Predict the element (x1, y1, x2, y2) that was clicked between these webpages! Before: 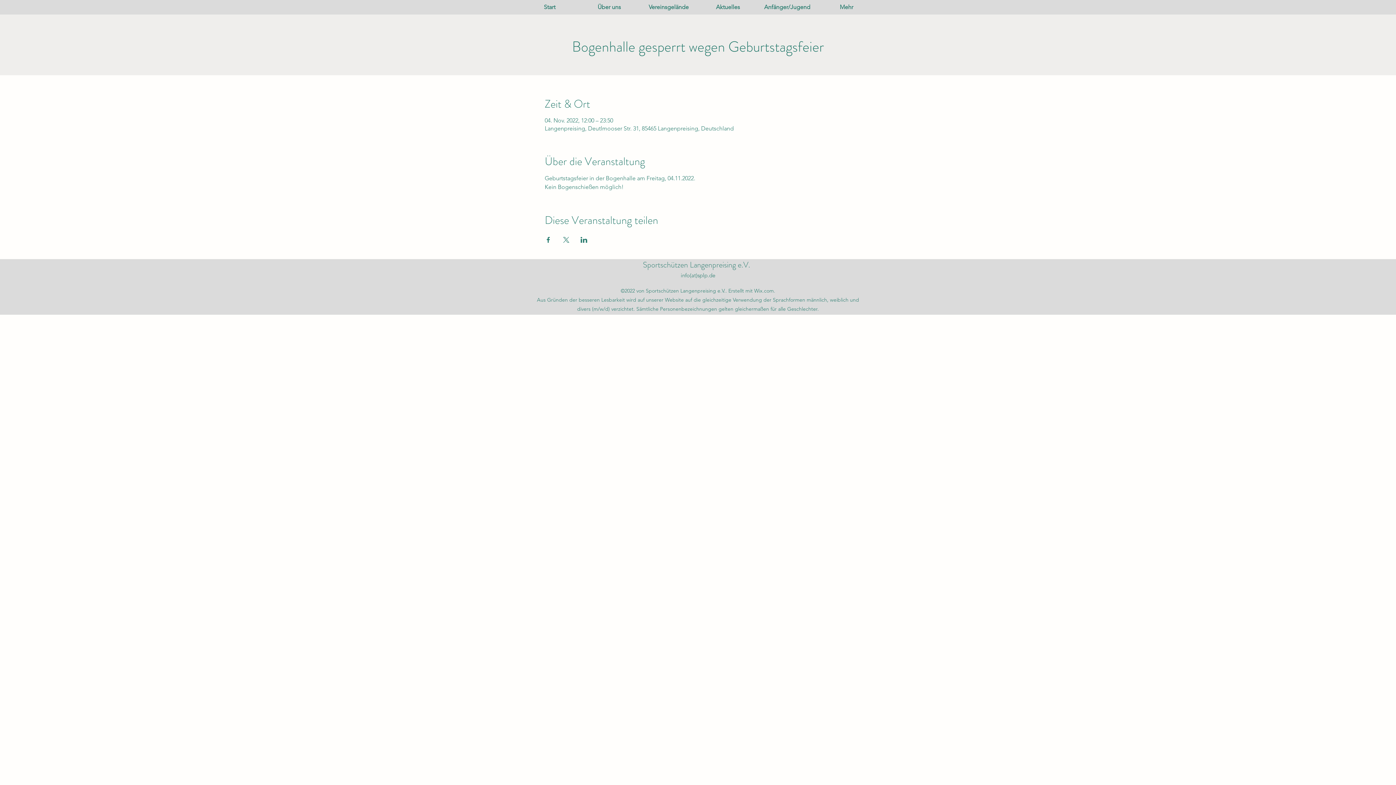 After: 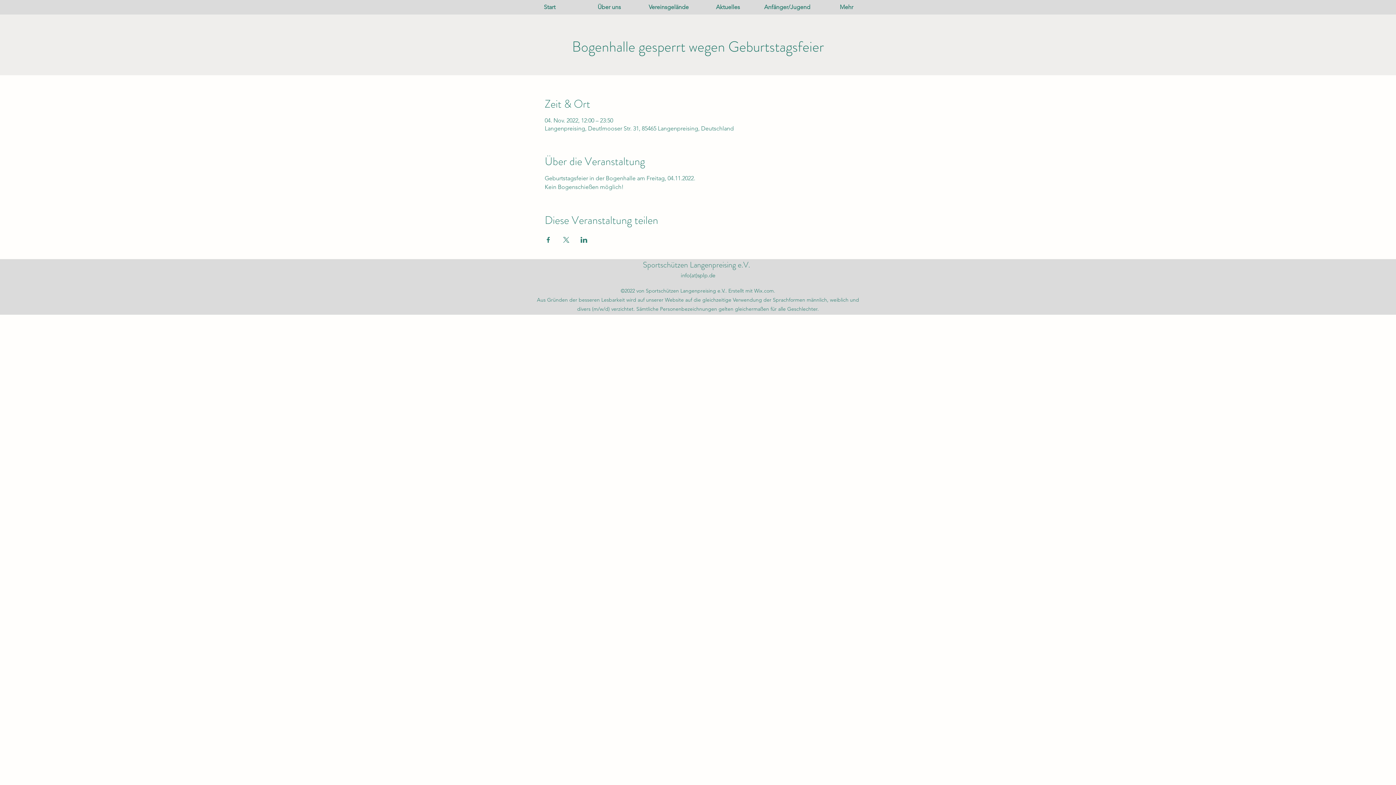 Action: label: Veranstaltung teilen auf X bbox: (562, 237, 569, 242)